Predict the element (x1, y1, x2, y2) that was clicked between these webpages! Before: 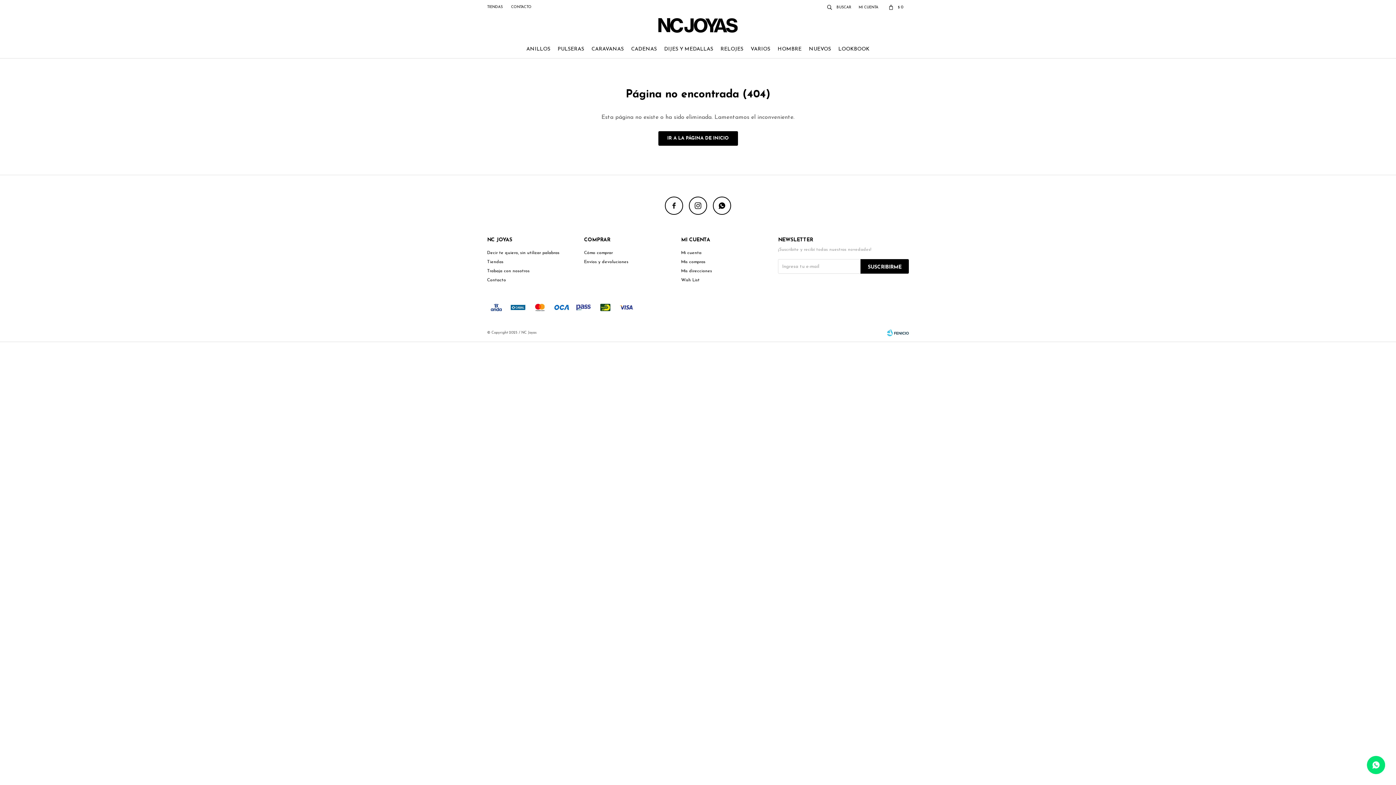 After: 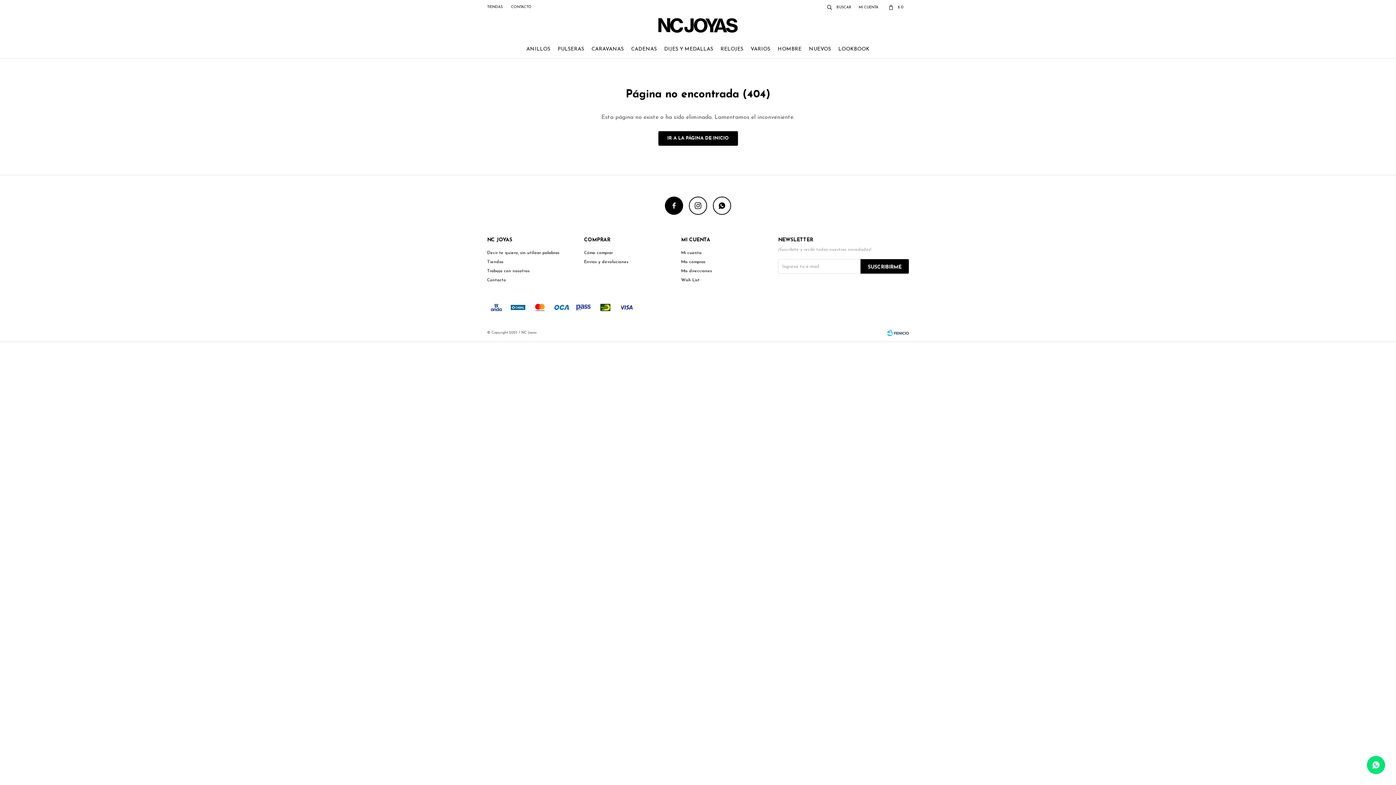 Action: bbox: (665, 196, 683, 214) label: 